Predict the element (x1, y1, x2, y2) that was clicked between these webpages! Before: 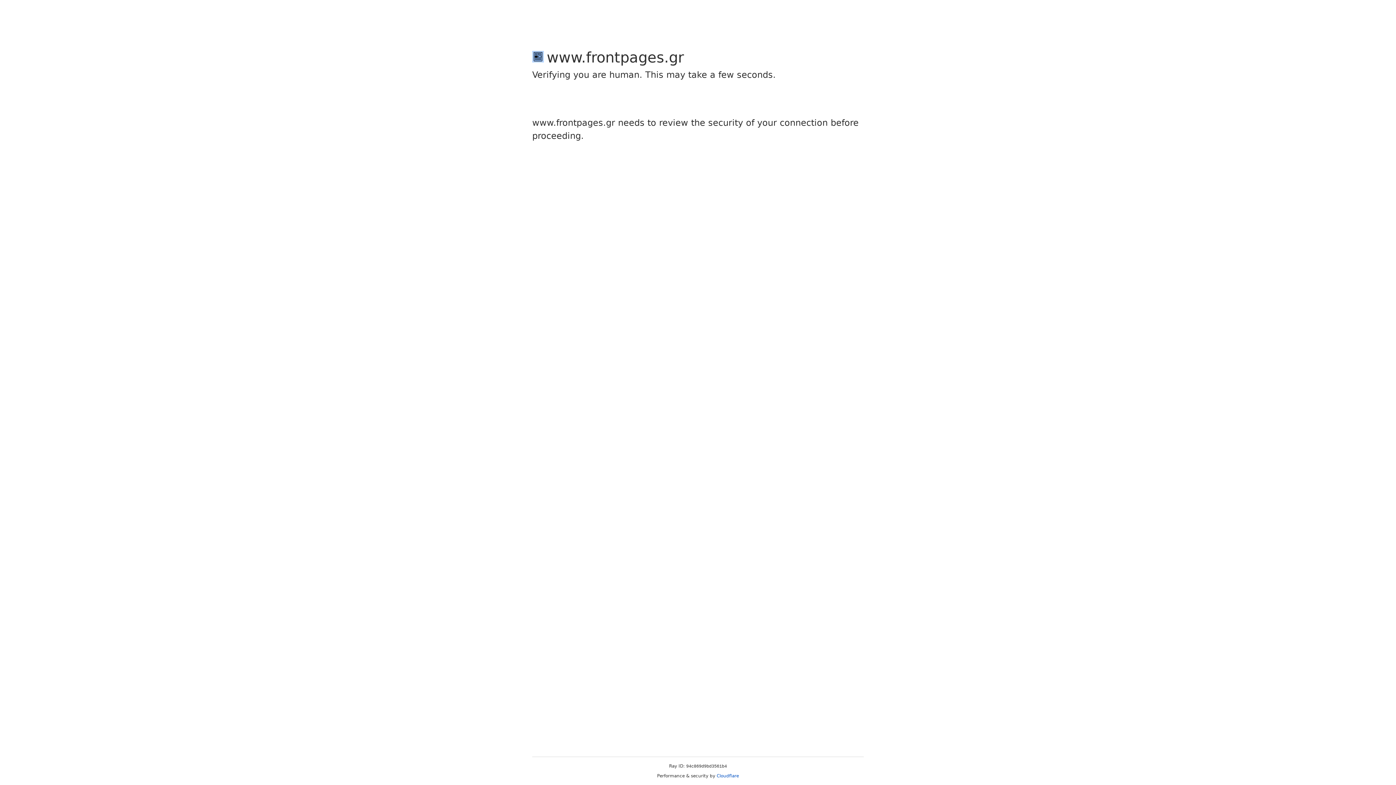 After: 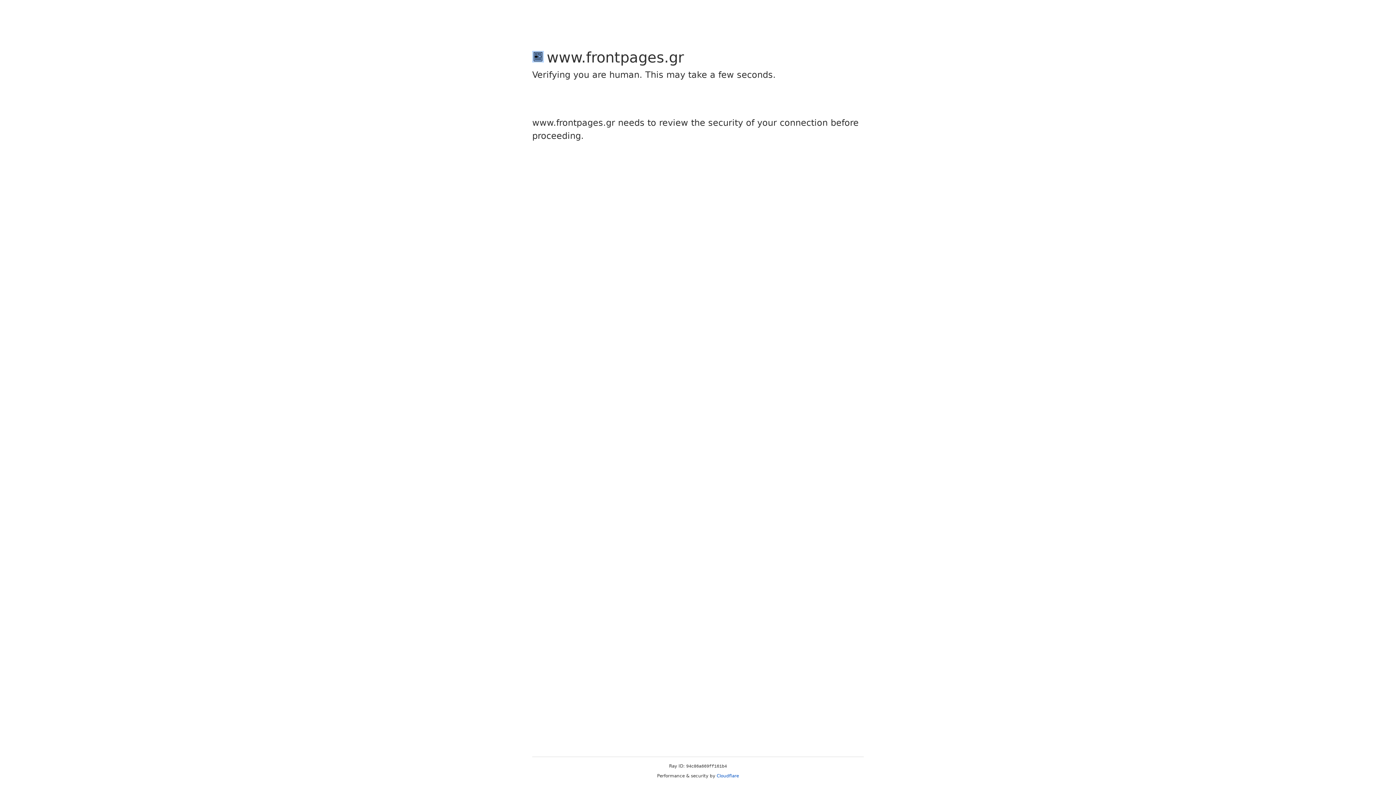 Action: label: Cloudflare bbox: (716, 773, 739, 778)